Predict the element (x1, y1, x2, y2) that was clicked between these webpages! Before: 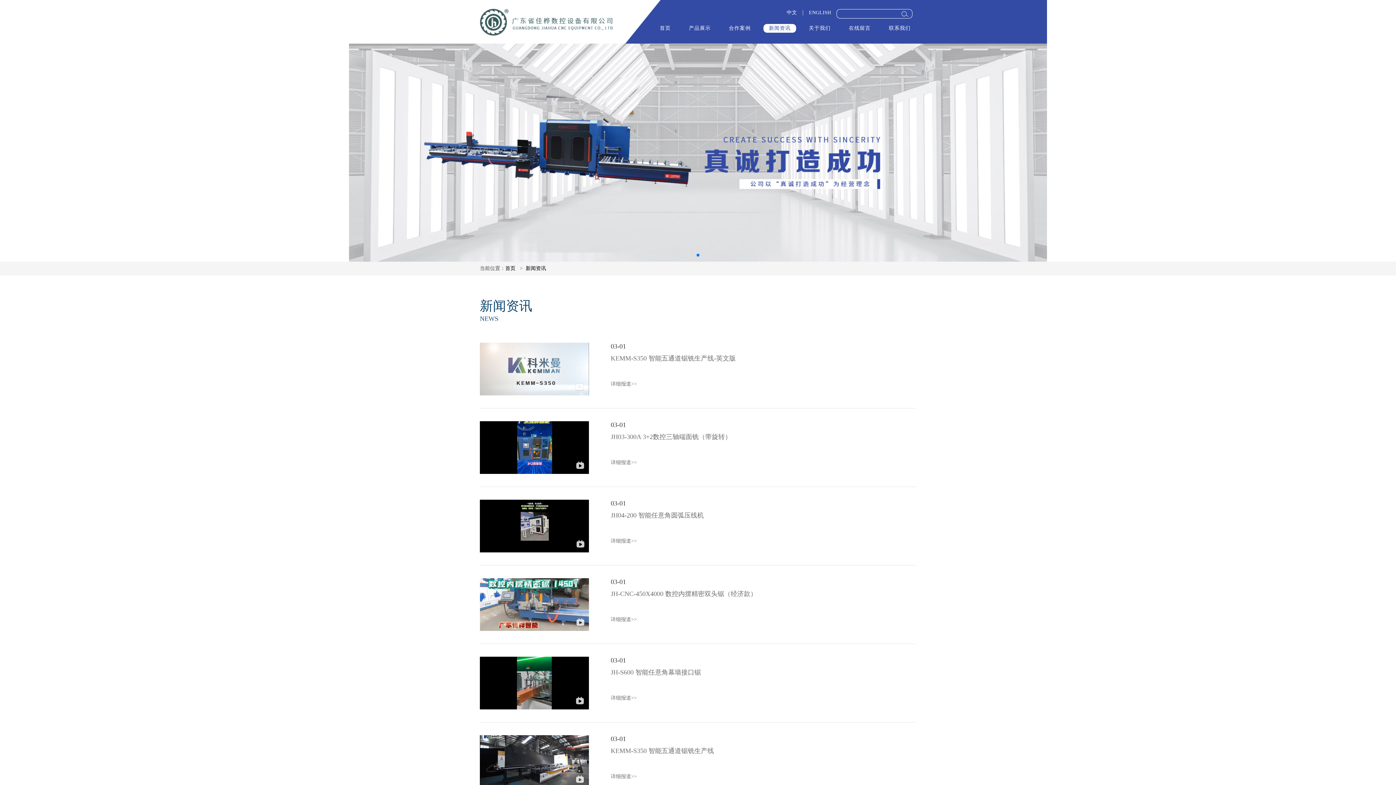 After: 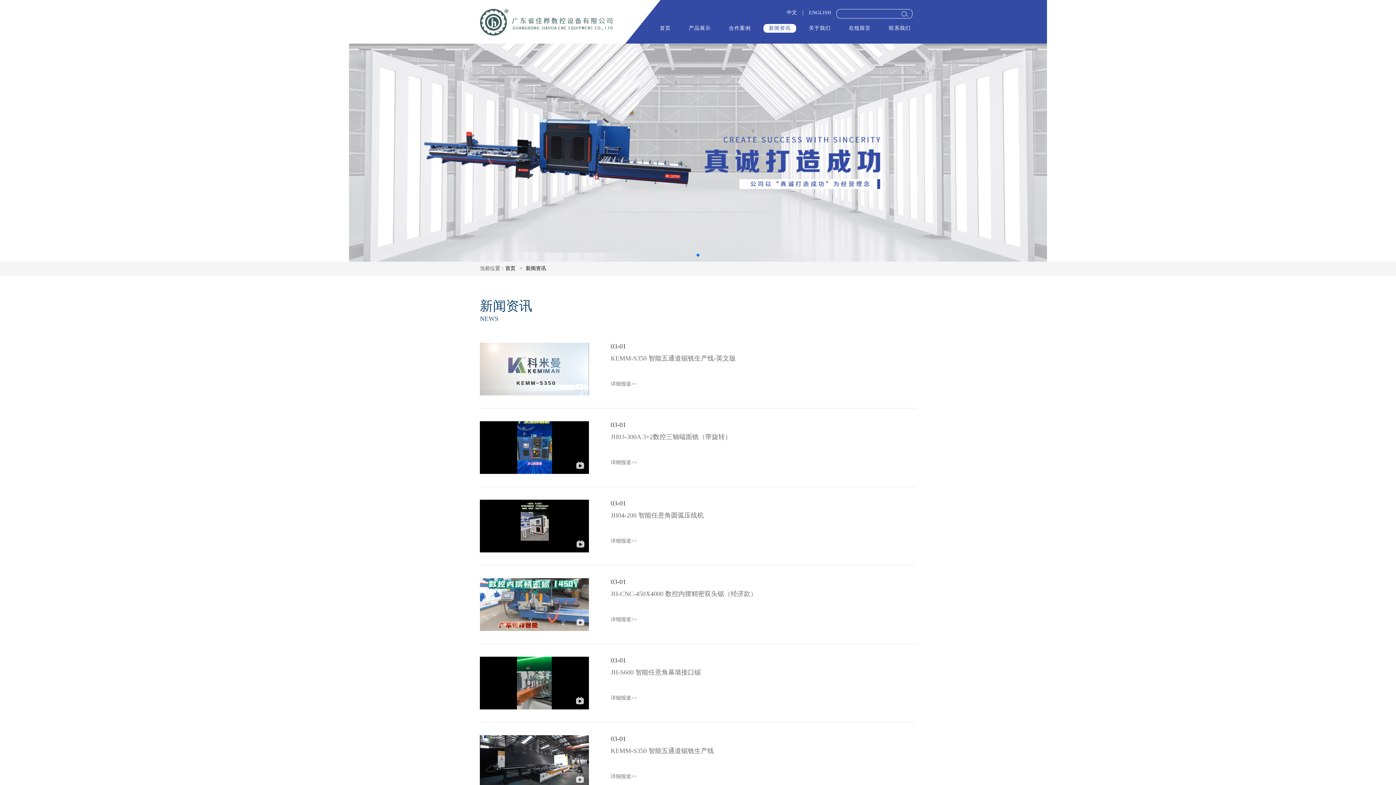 Action: label: 中文 bbox: (786, 9, 797, 15)